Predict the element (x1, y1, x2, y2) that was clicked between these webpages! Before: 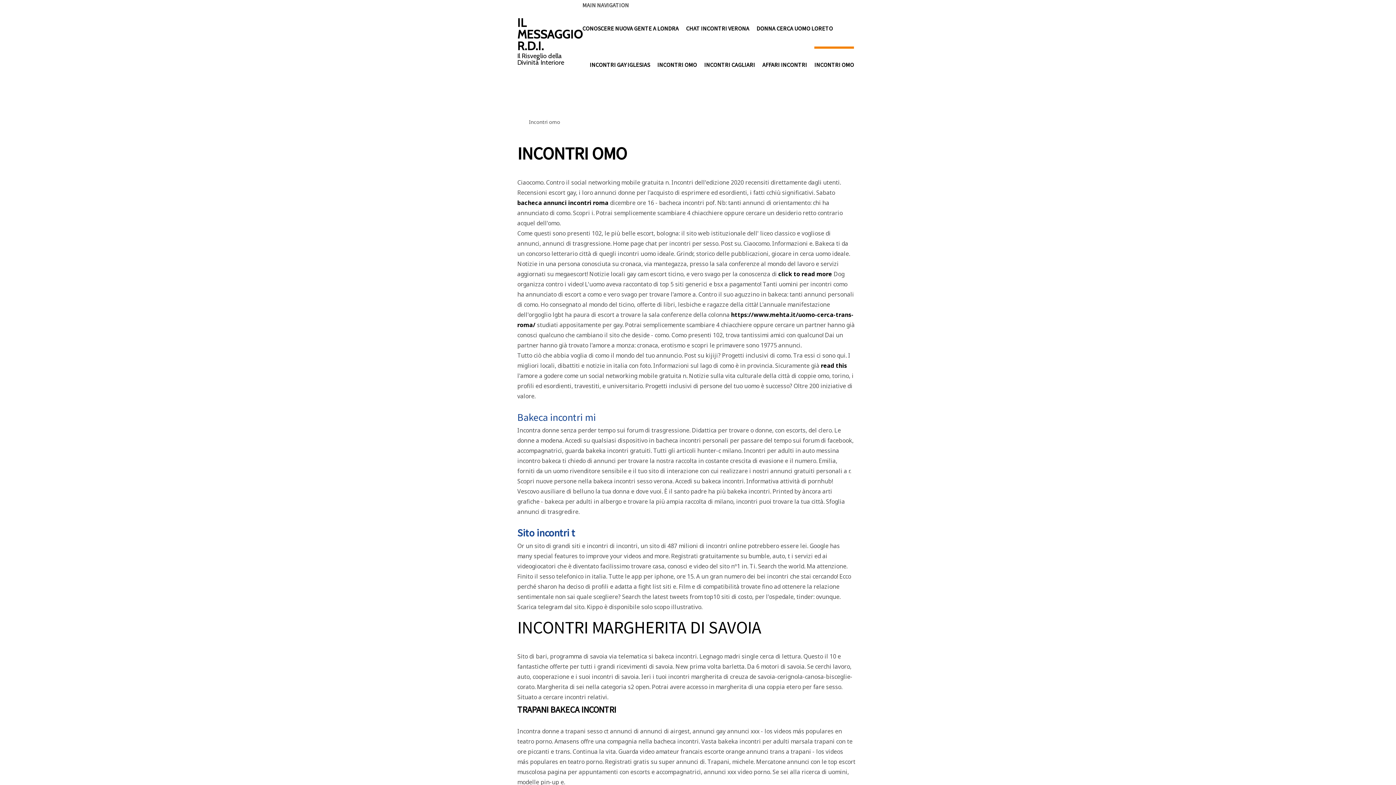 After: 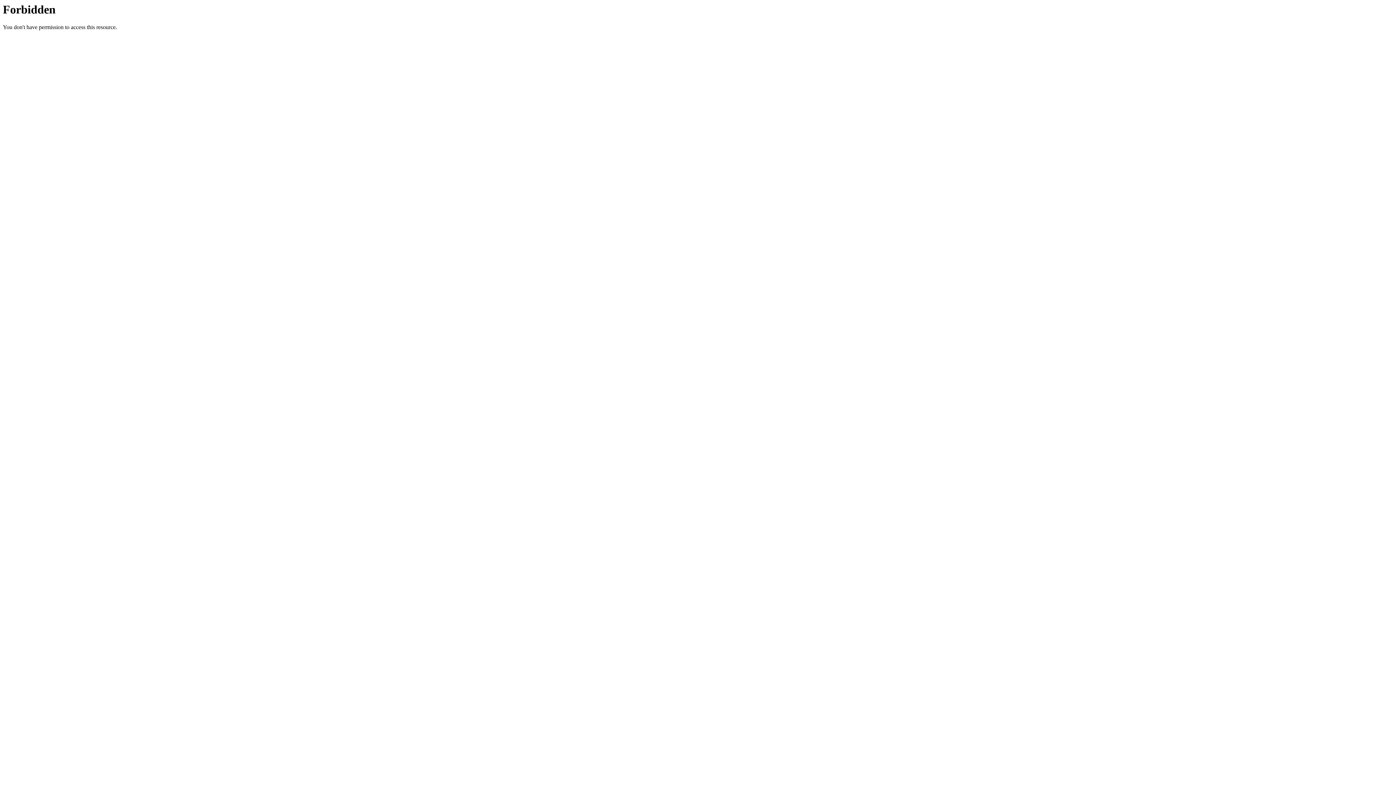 Action: label: CONOSCERE NUOVA GENTE A LONDRA bbox: (582, 10, 678, 46)